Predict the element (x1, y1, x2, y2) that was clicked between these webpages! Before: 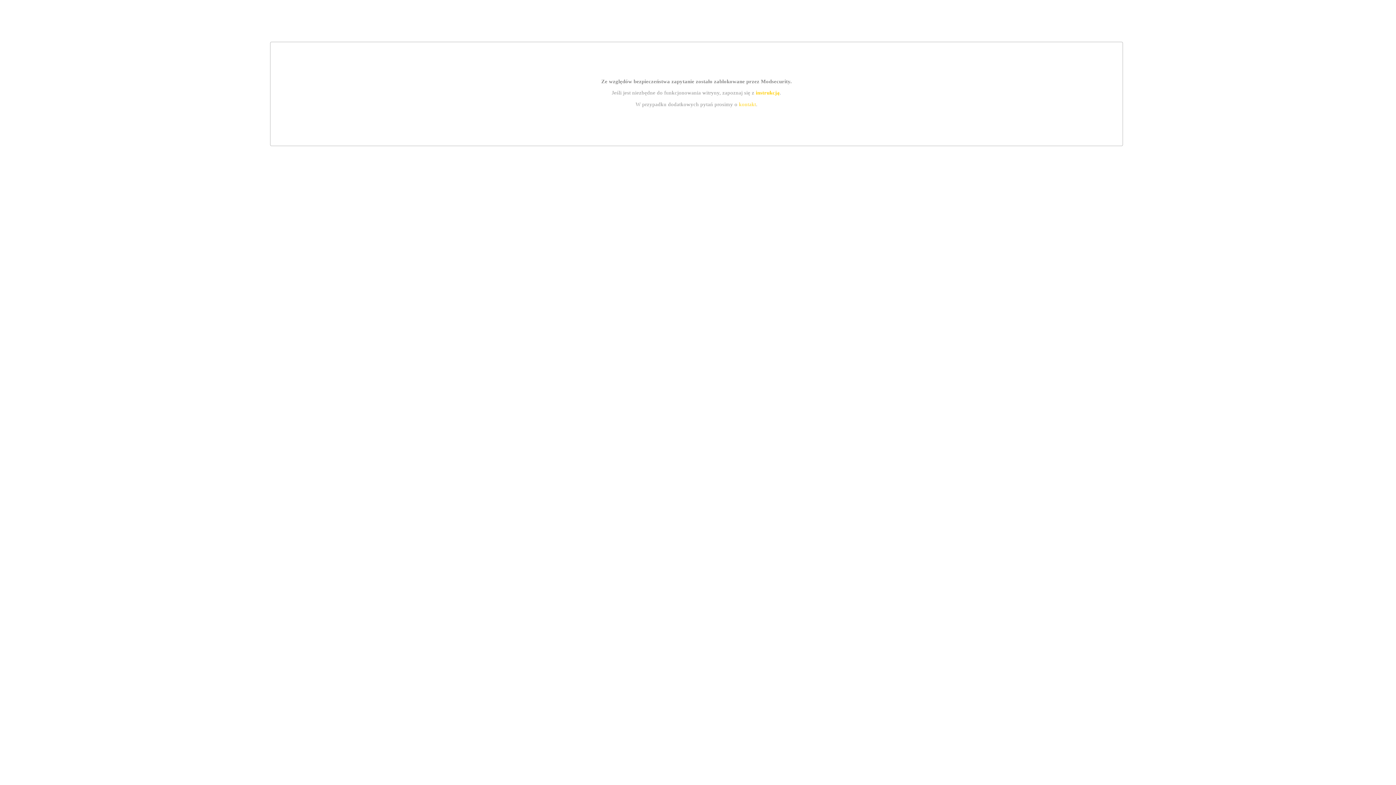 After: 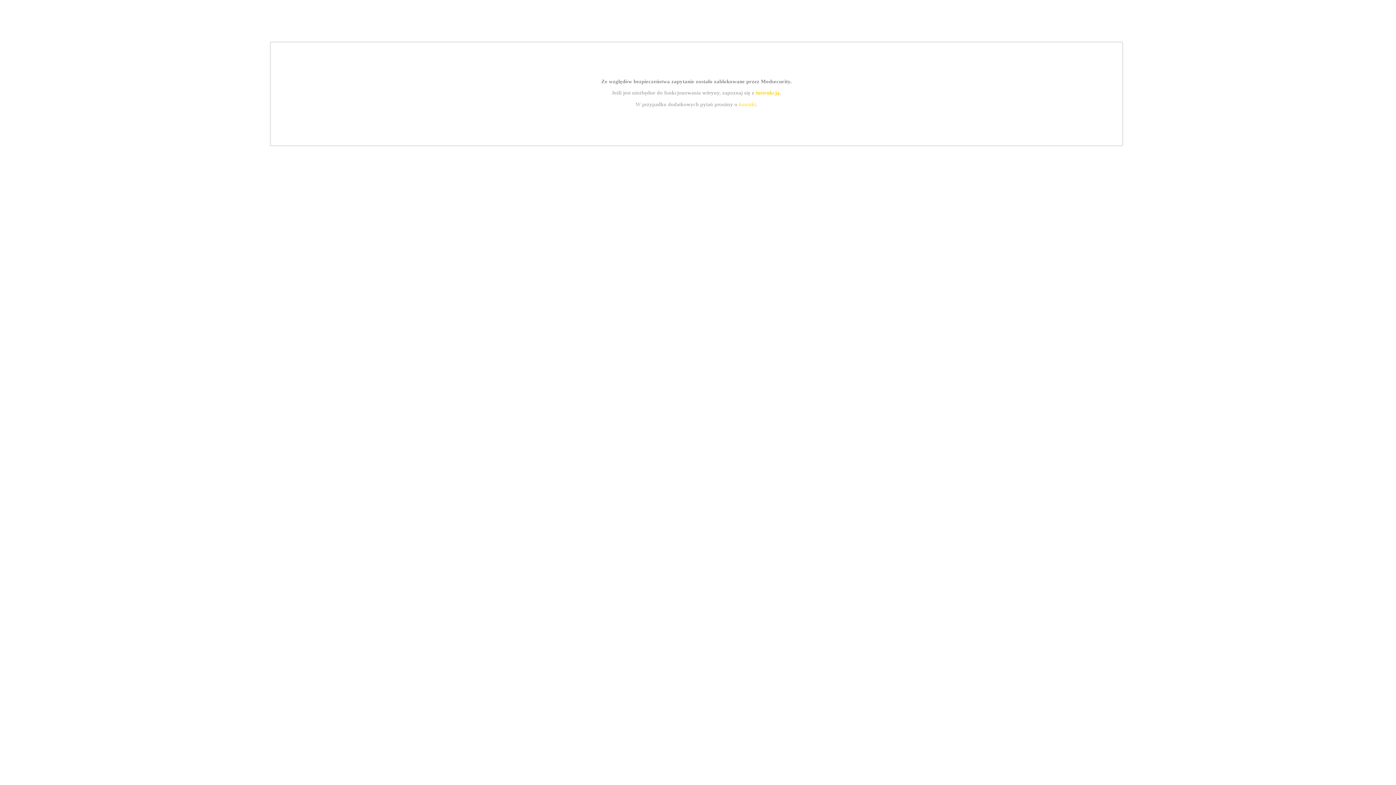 Action: label: kontakt bbox: (739, 101, 756, 107)